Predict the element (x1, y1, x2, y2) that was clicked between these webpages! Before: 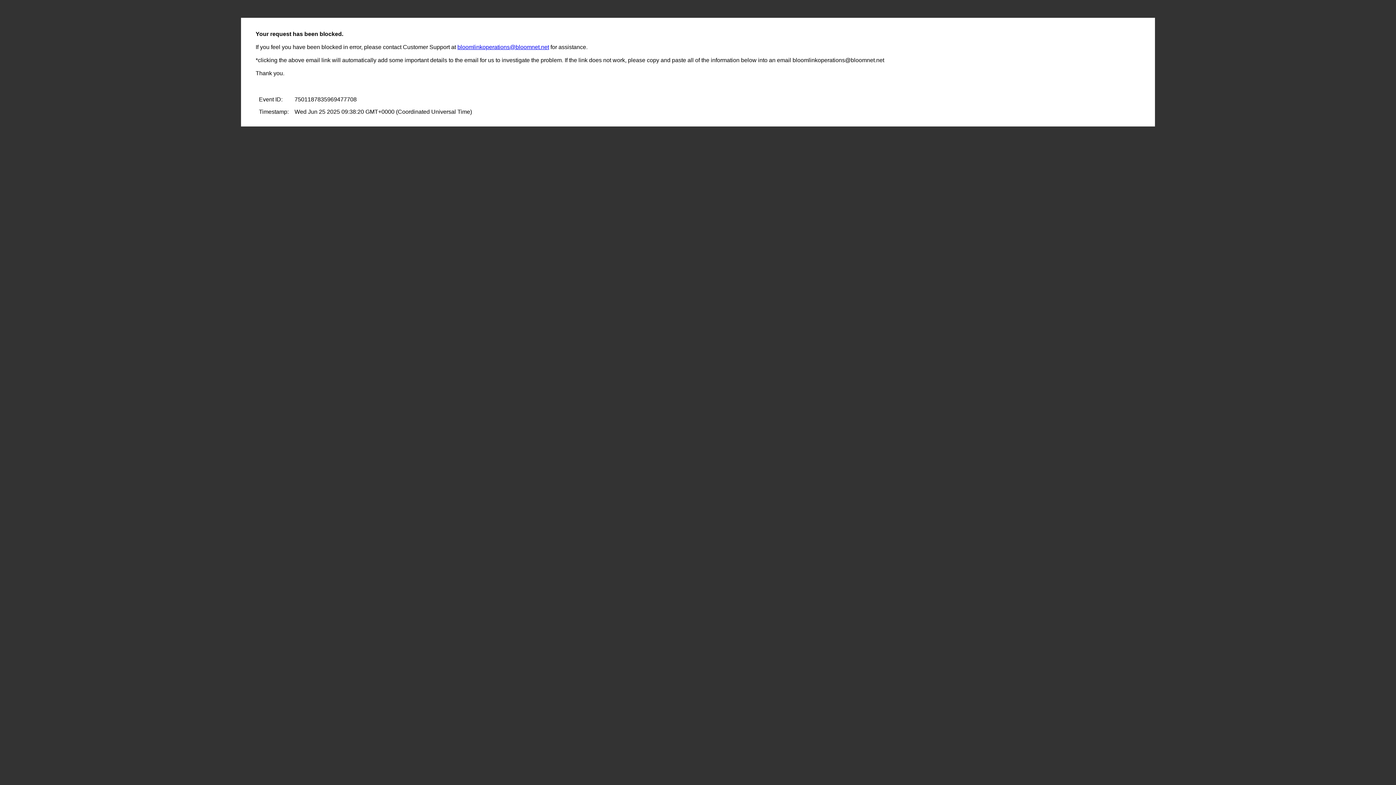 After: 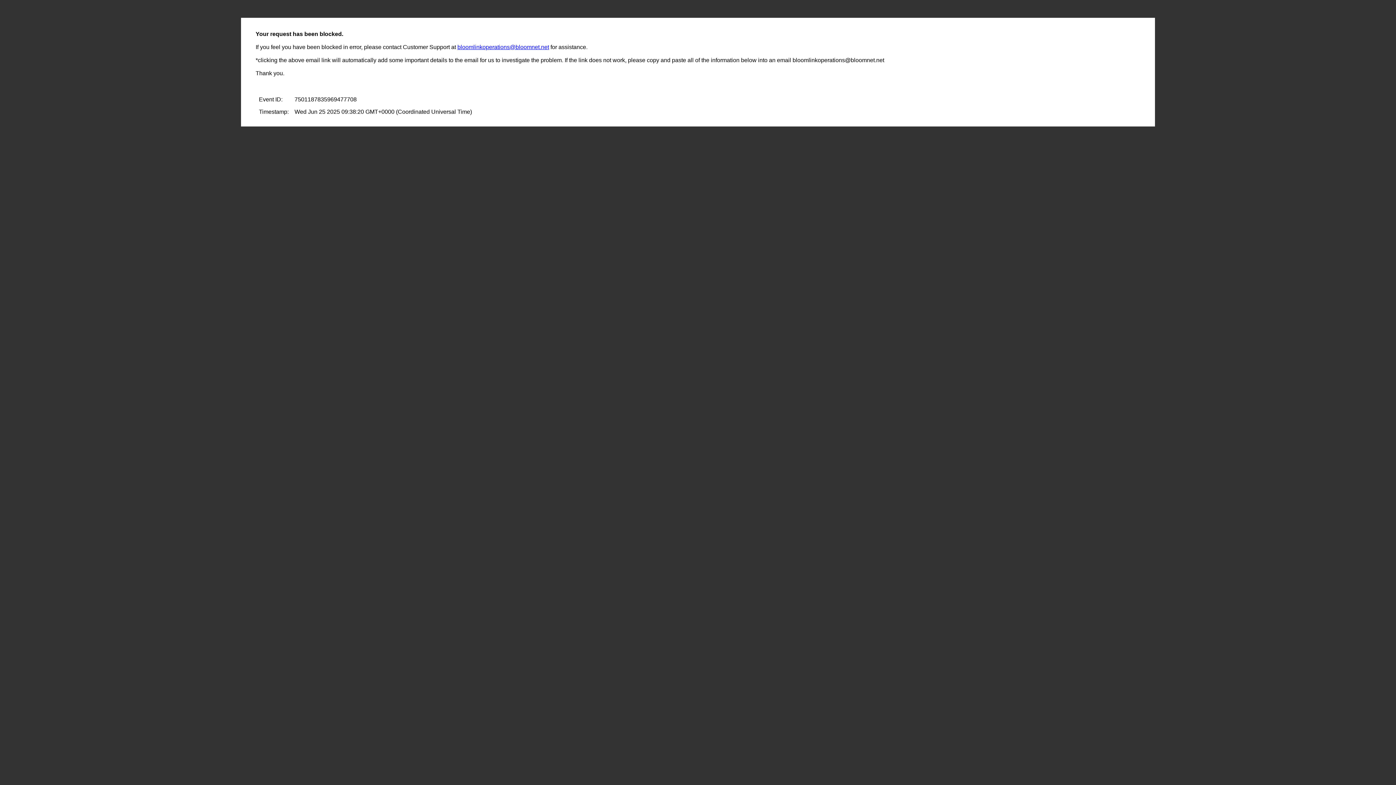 Action: bbox: (457, 44, 549, 50) label: bloomlinkoperations@bloomnet.net